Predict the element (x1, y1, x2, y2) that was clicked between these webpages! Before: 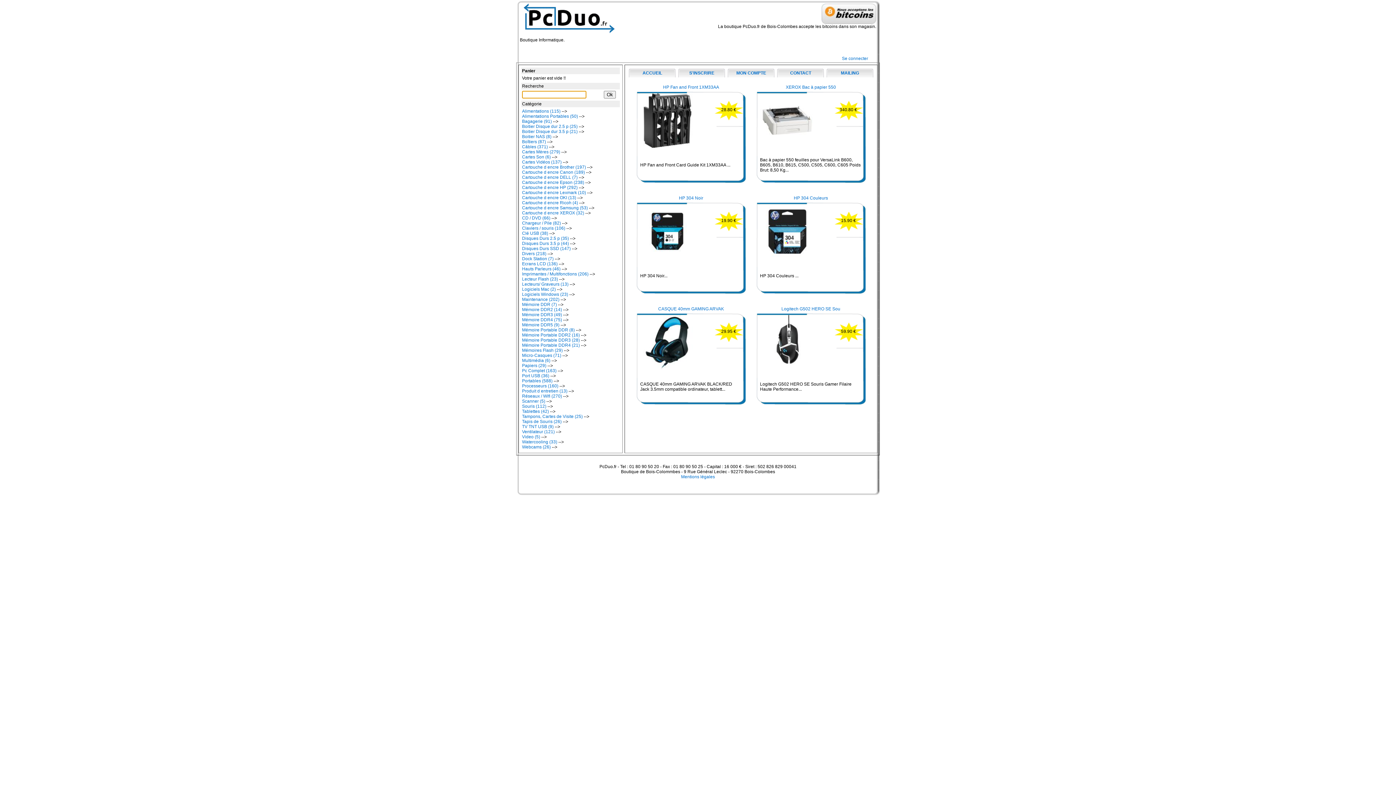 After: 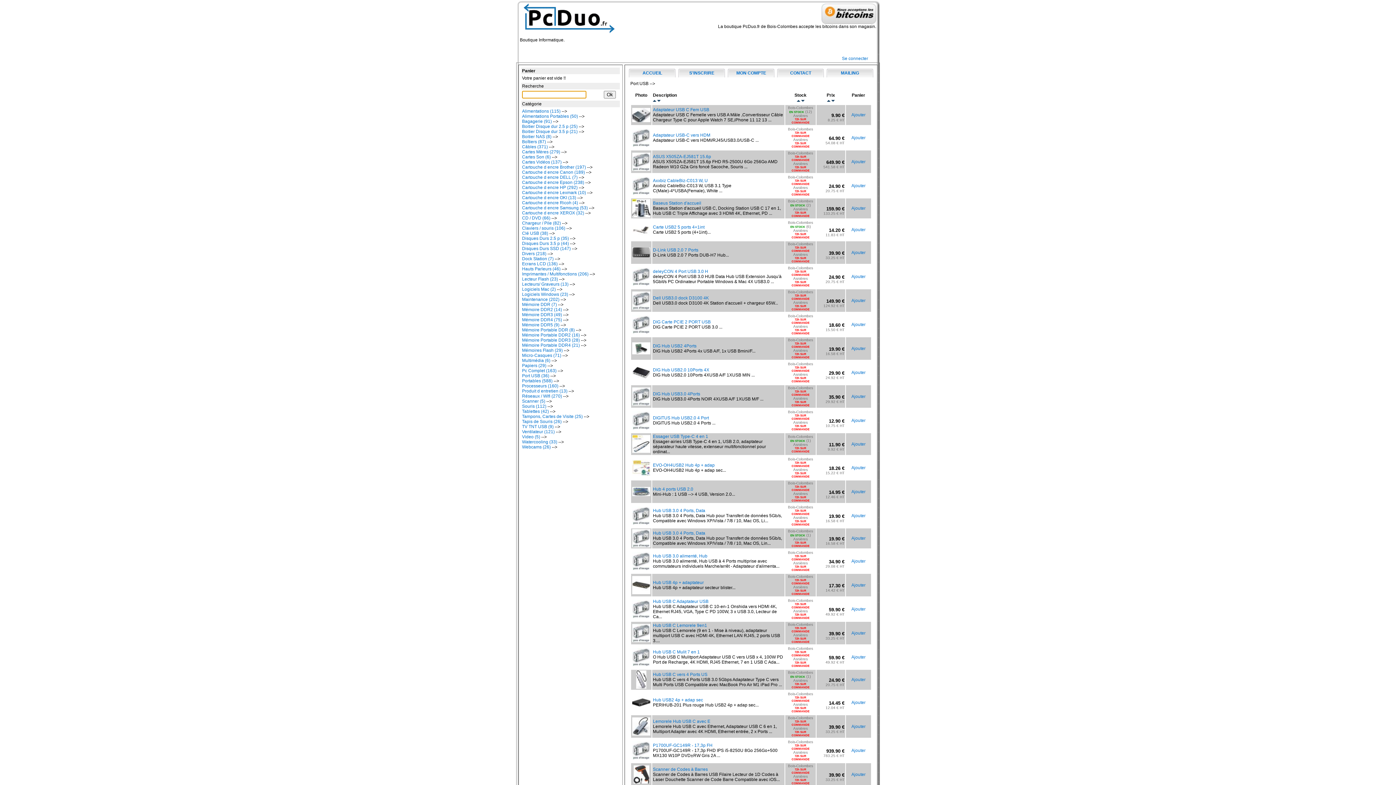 Action: bbox: (522, 373, 549, 378) label: Port USB (36)